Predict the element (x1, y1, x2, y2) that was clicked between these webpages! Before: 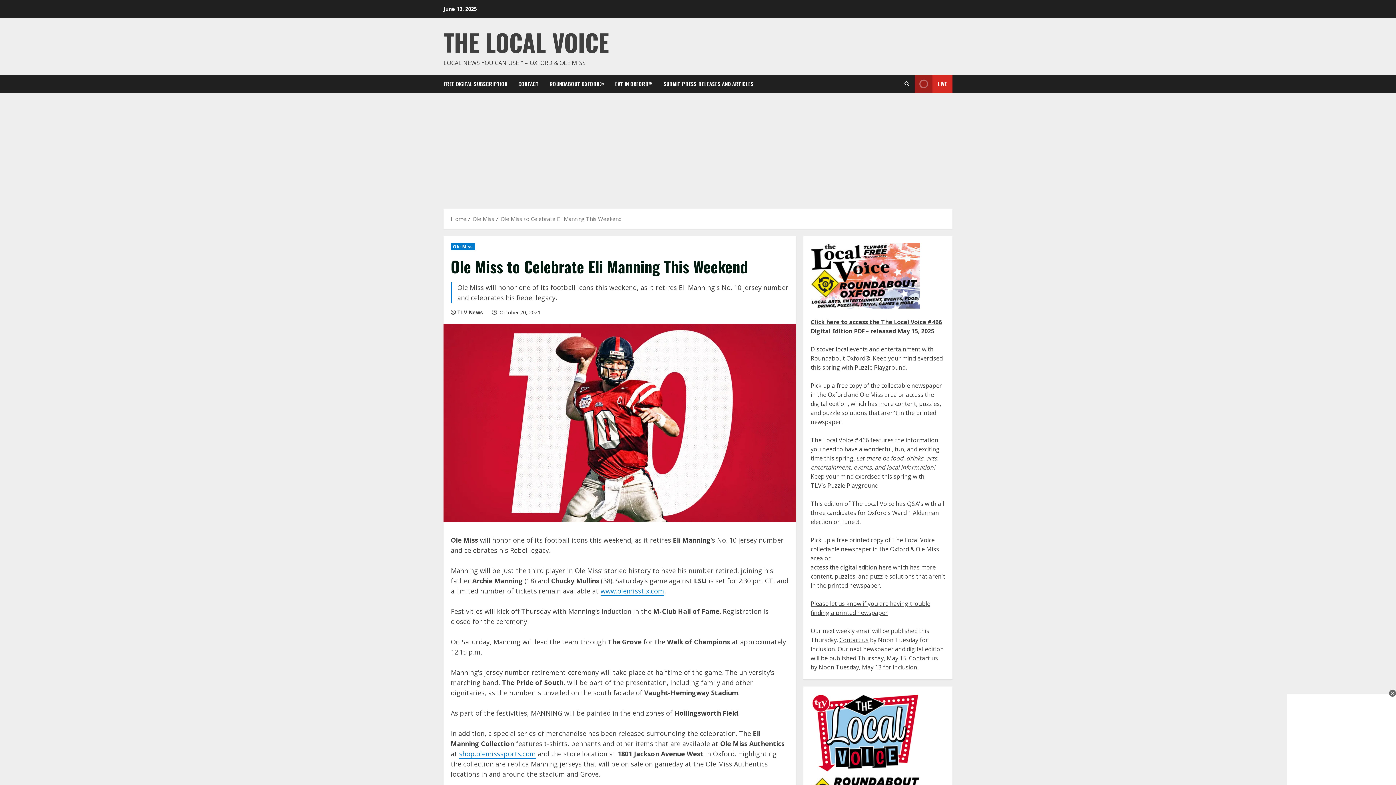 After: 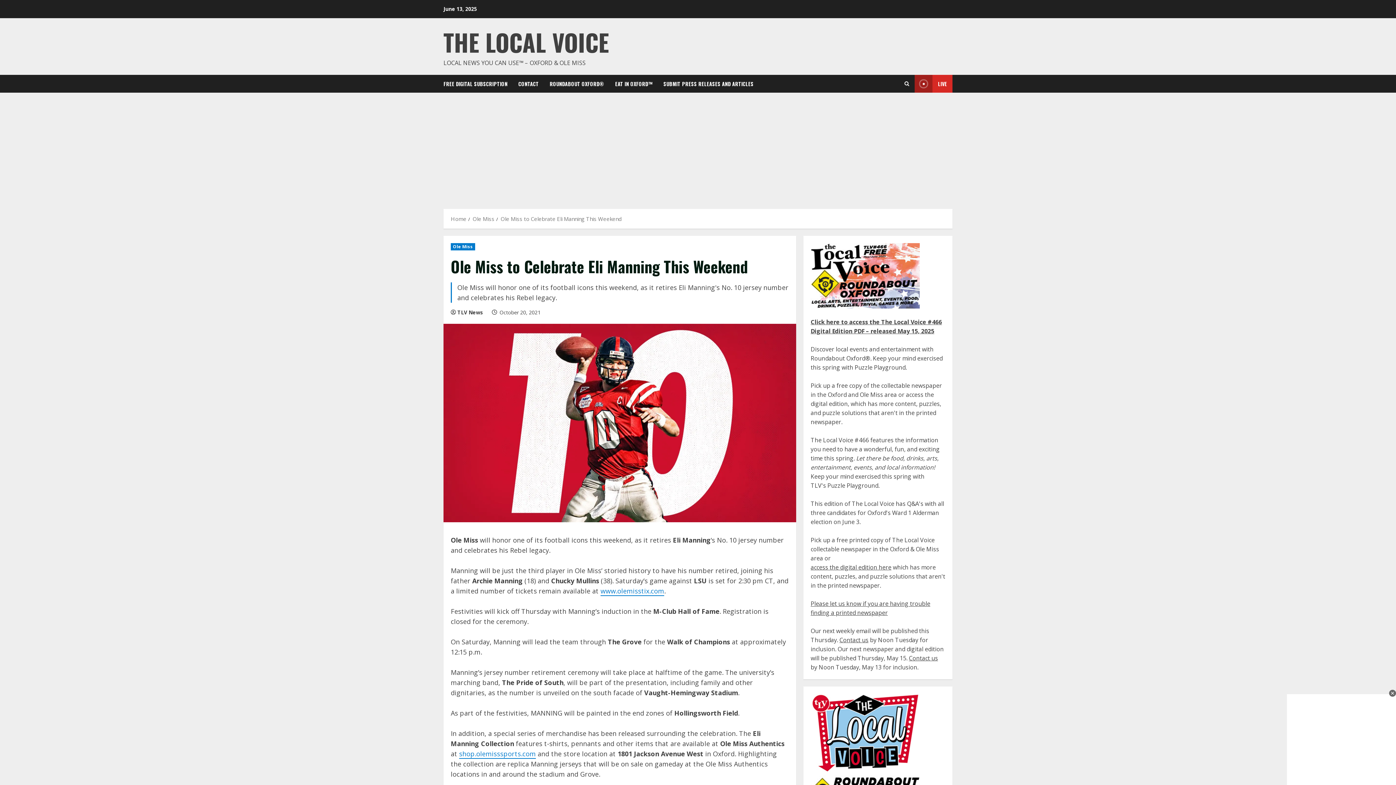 Action: label: View Live bbox: (914, 74, 952, 92)